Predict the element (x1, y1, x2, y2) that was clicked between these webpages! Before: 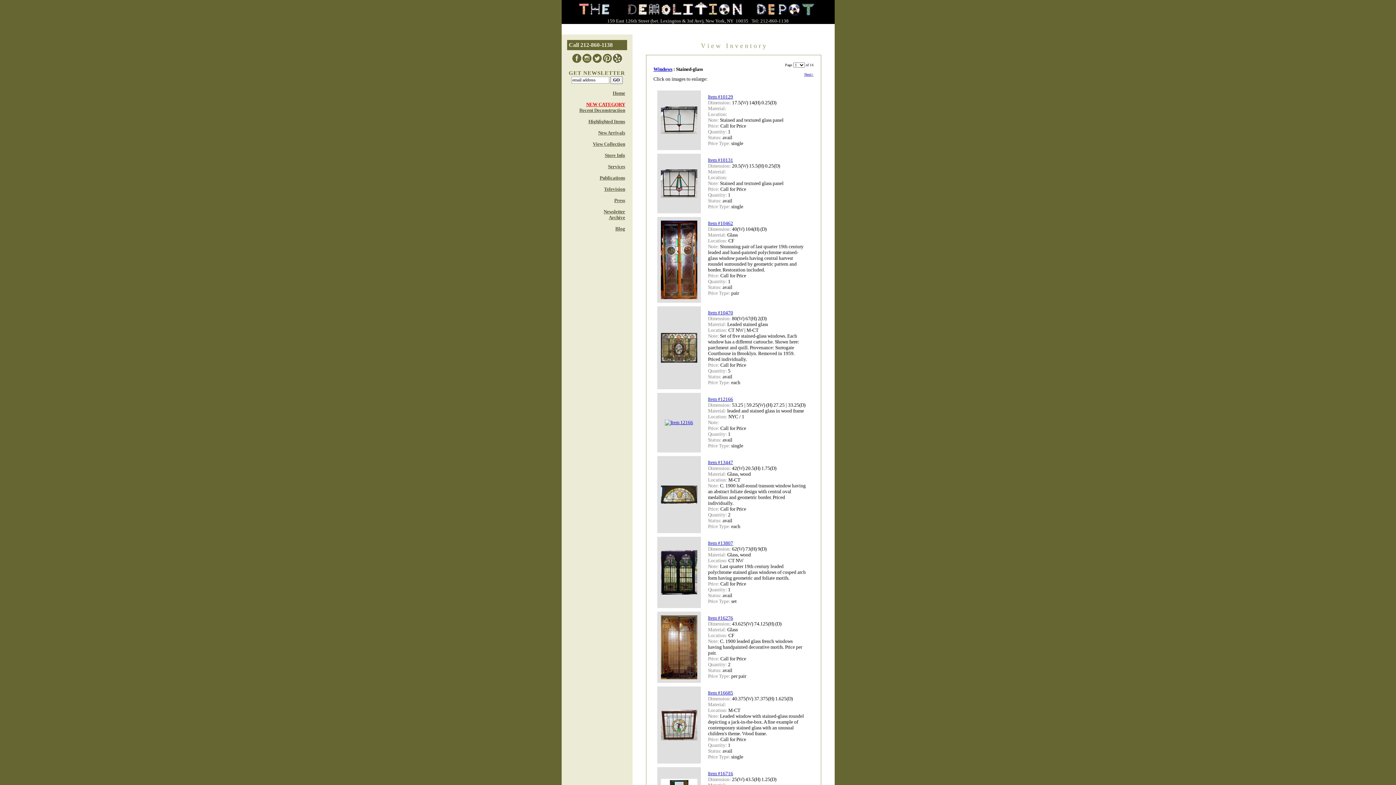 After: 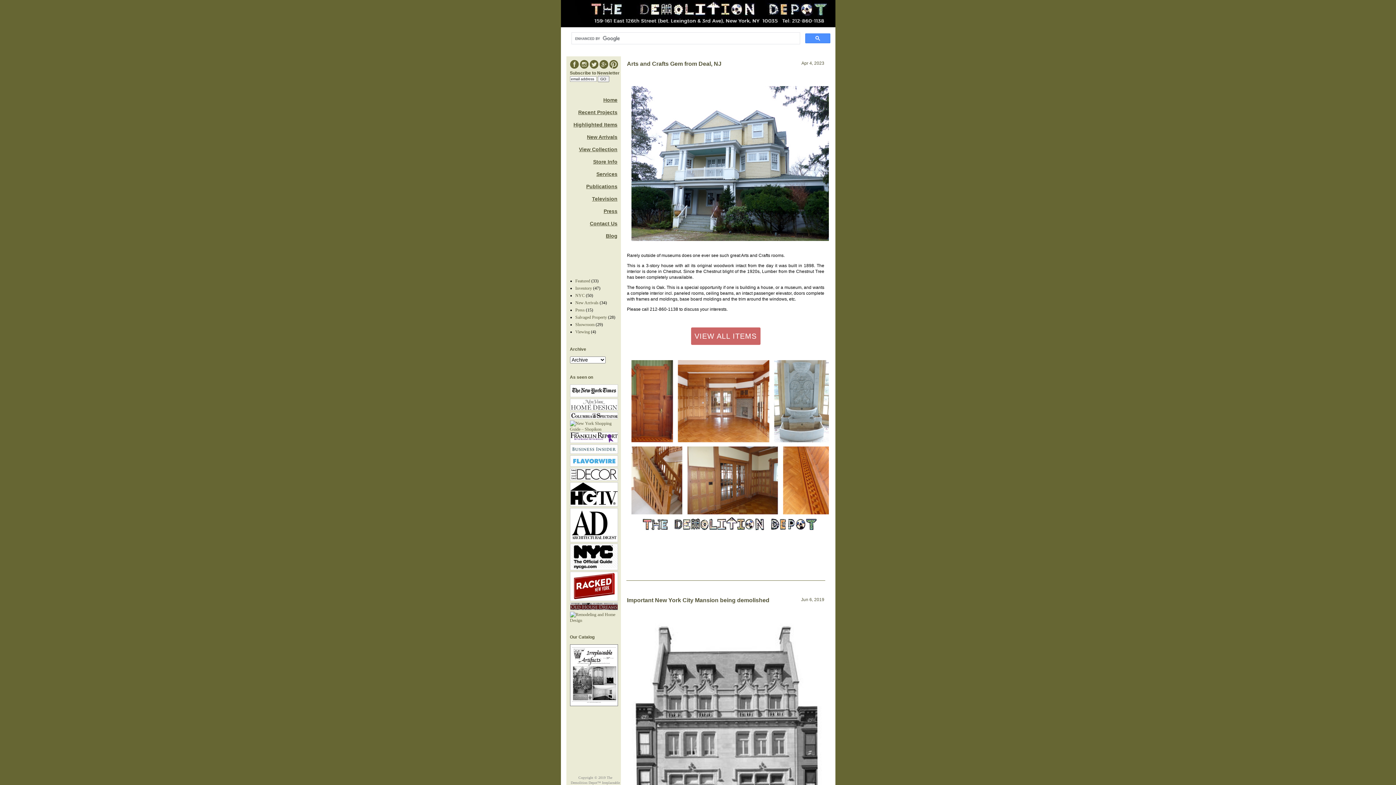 Action: bbox: (615, 226, 625, 231) label: Blog